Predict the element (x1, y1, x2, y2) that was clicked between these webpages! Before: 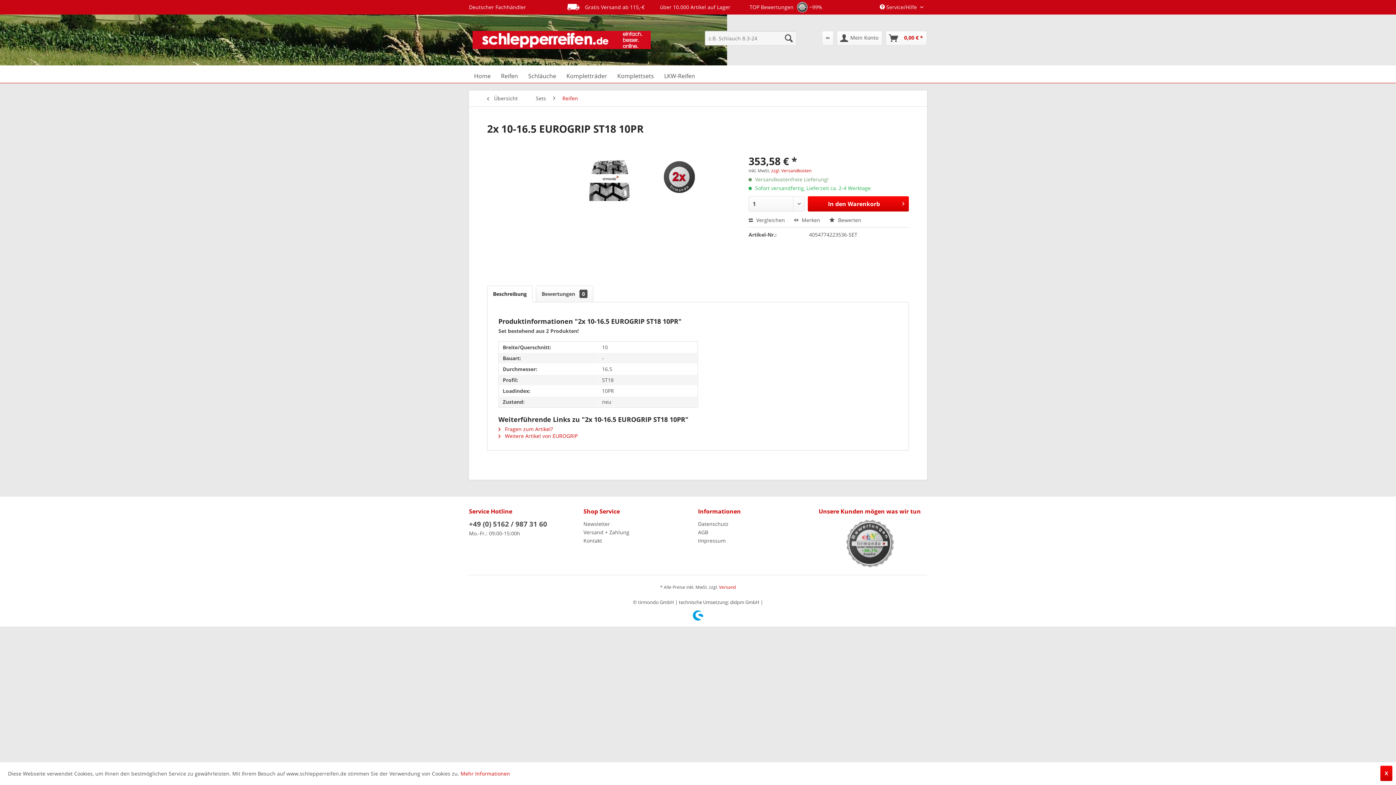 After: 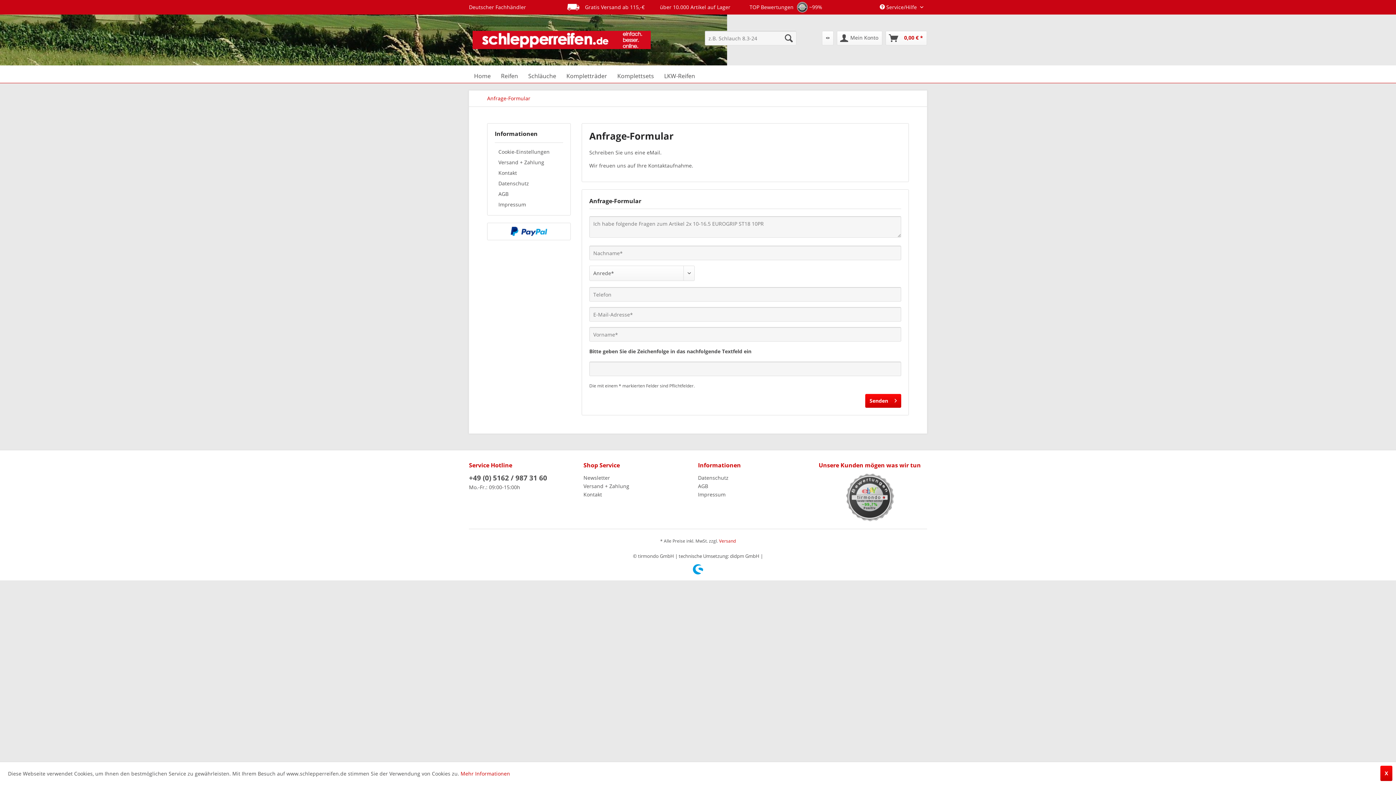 Action: bbox: (498, 425, 553, 432) label:  Fragen zum Artikel?